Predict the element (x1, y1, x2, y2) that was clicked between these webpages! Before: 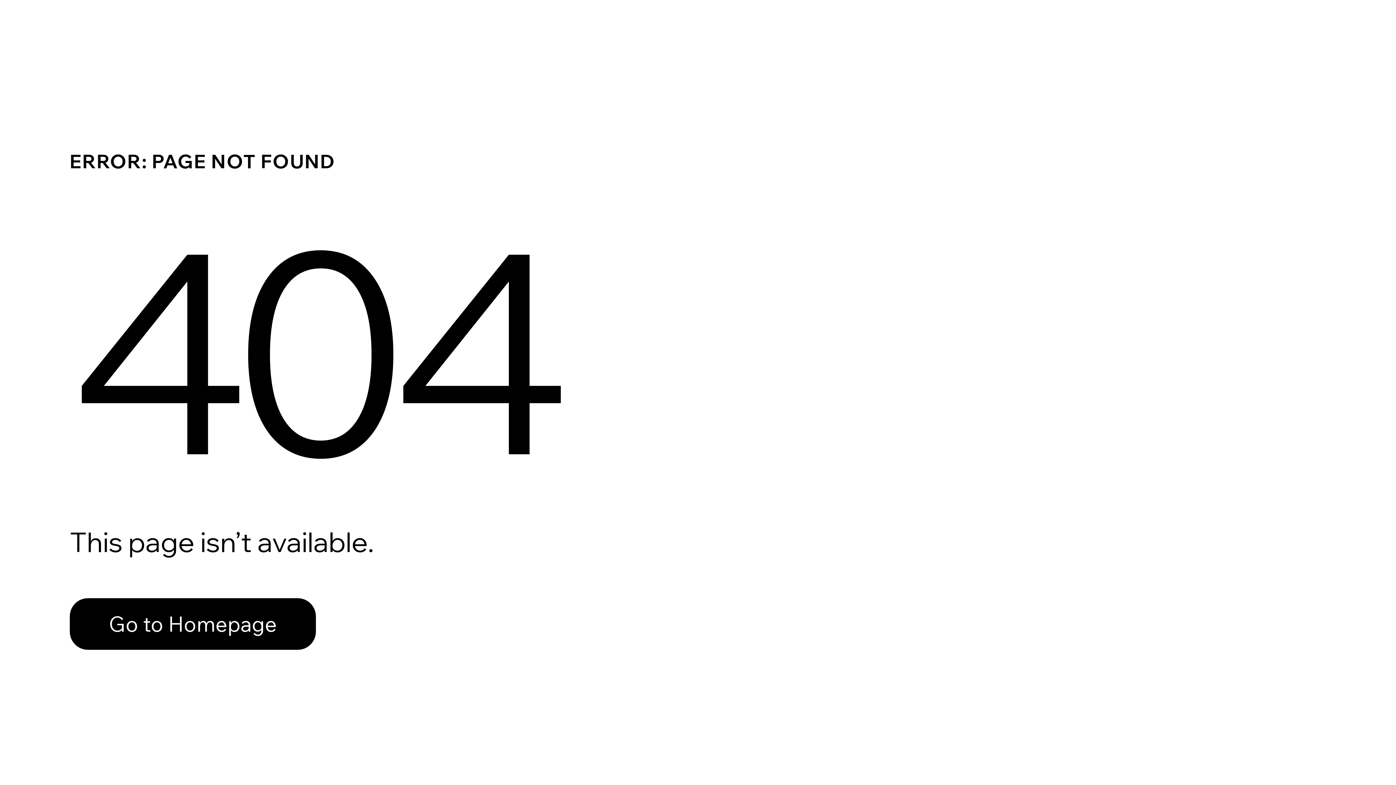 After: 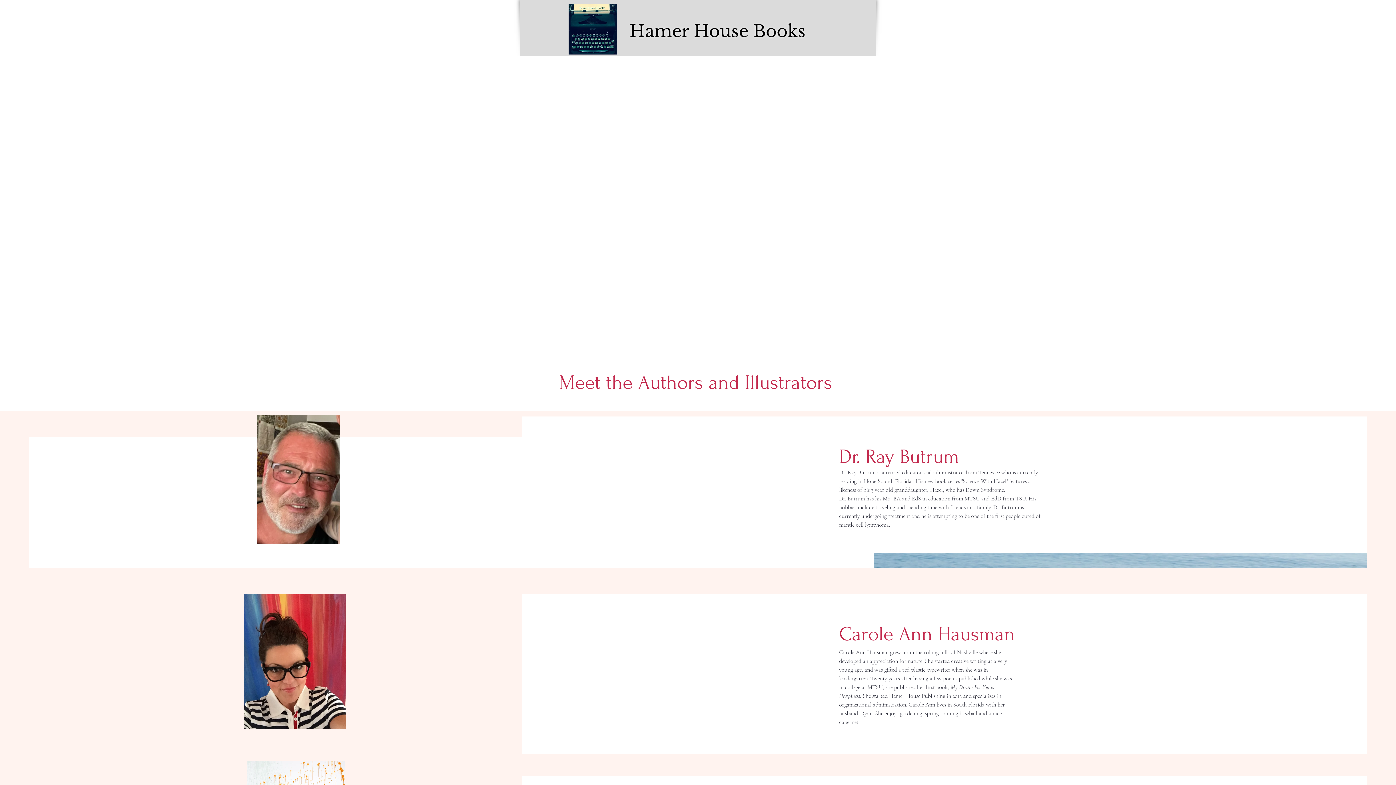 Action: bbox: (69, 582, 768, 659) label: Go to Homepage